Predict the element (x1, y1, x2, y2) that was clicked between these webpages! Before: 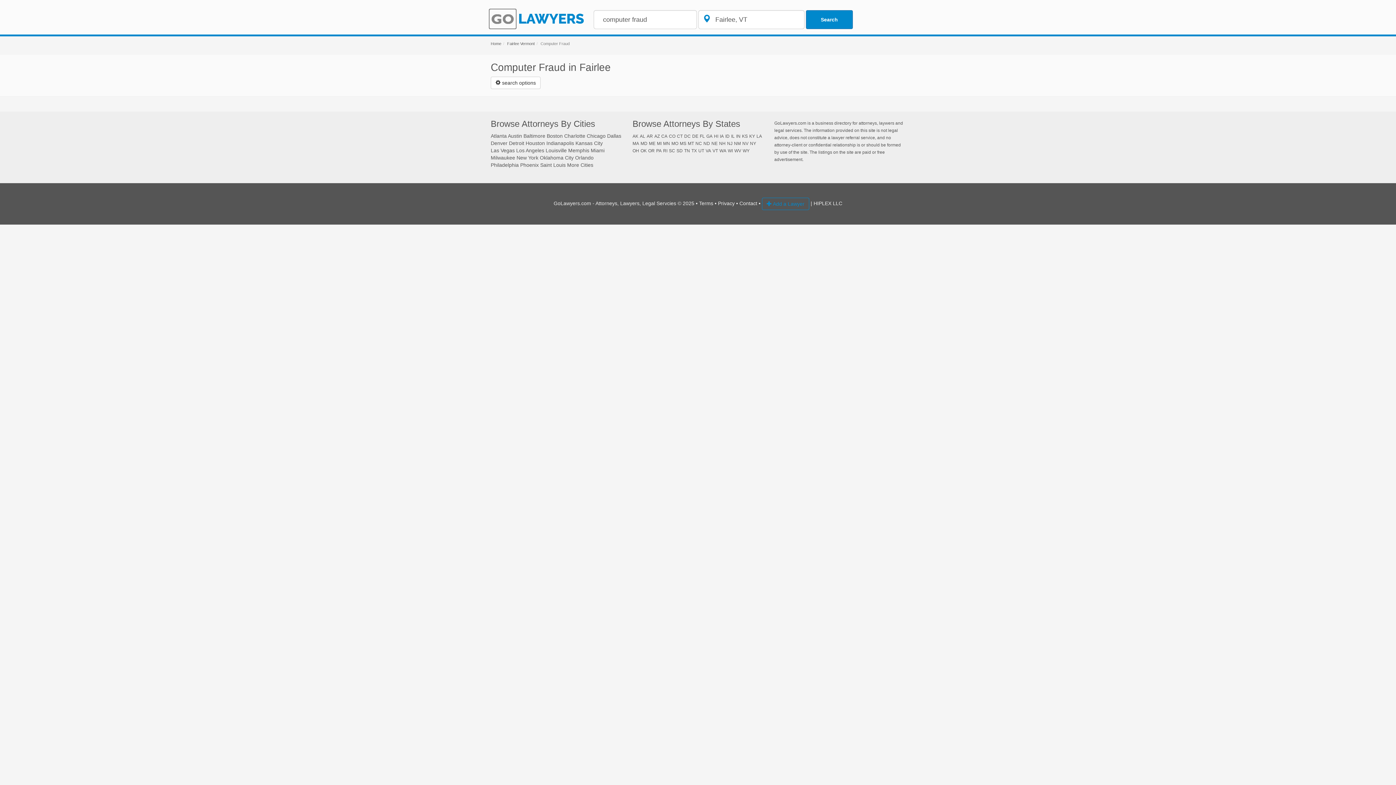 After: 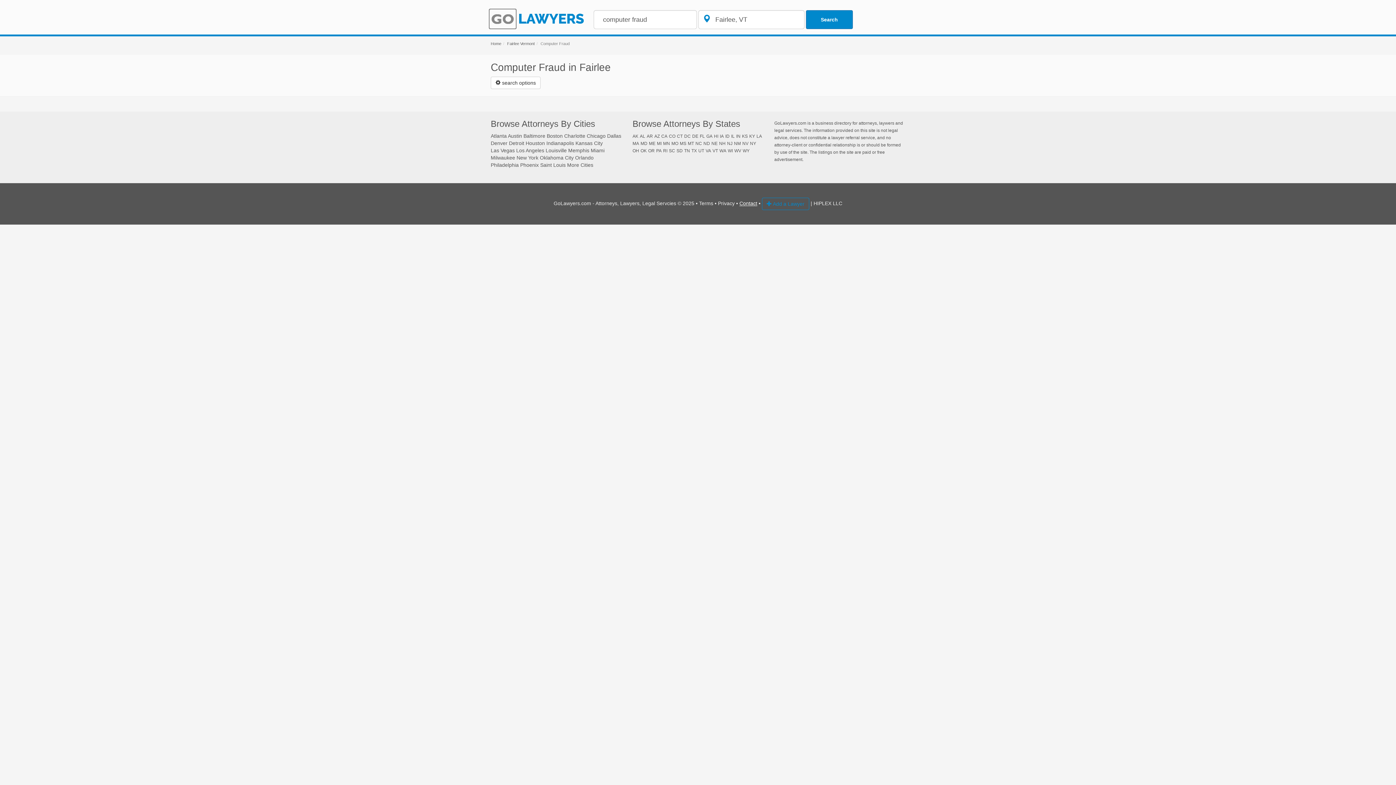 Action: bbox: (739, 200, 757, 206) label: Contact